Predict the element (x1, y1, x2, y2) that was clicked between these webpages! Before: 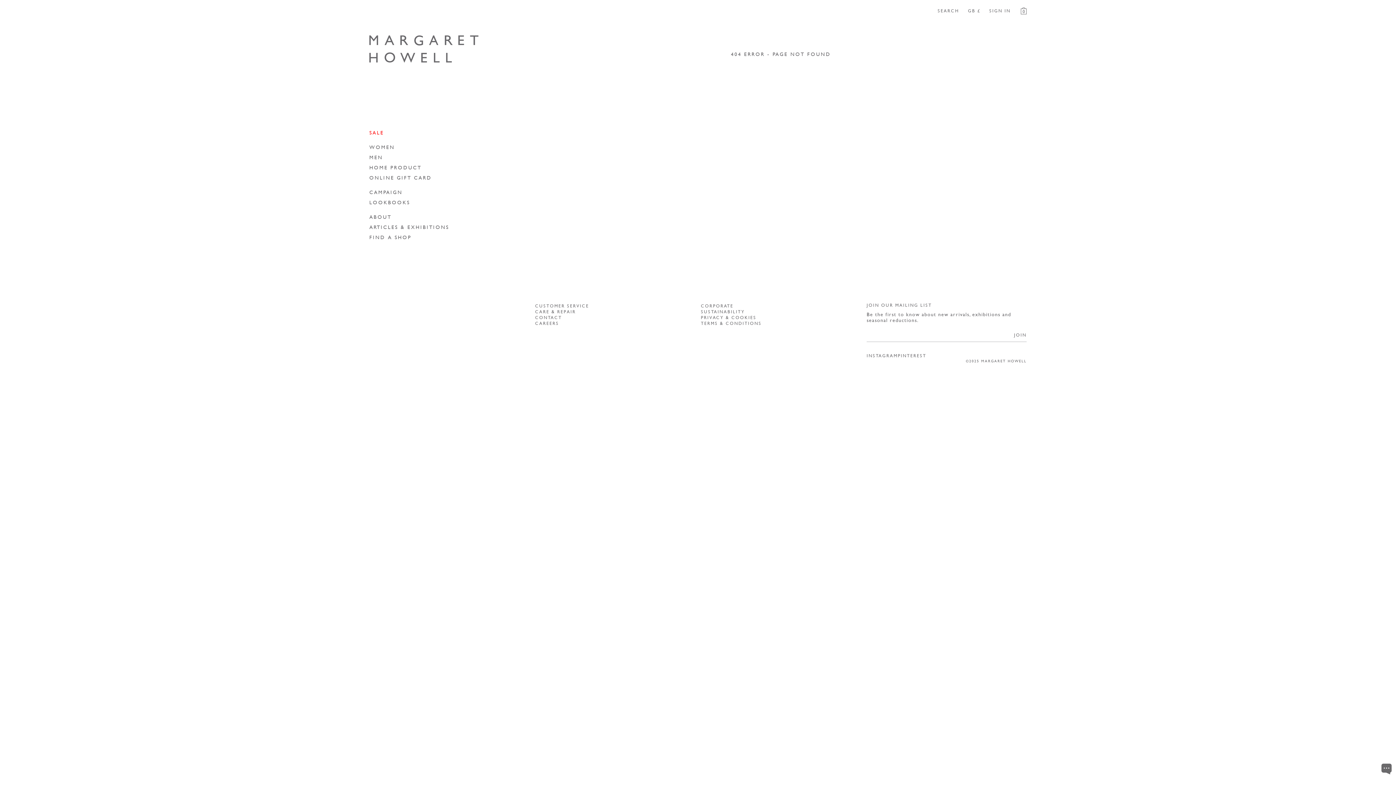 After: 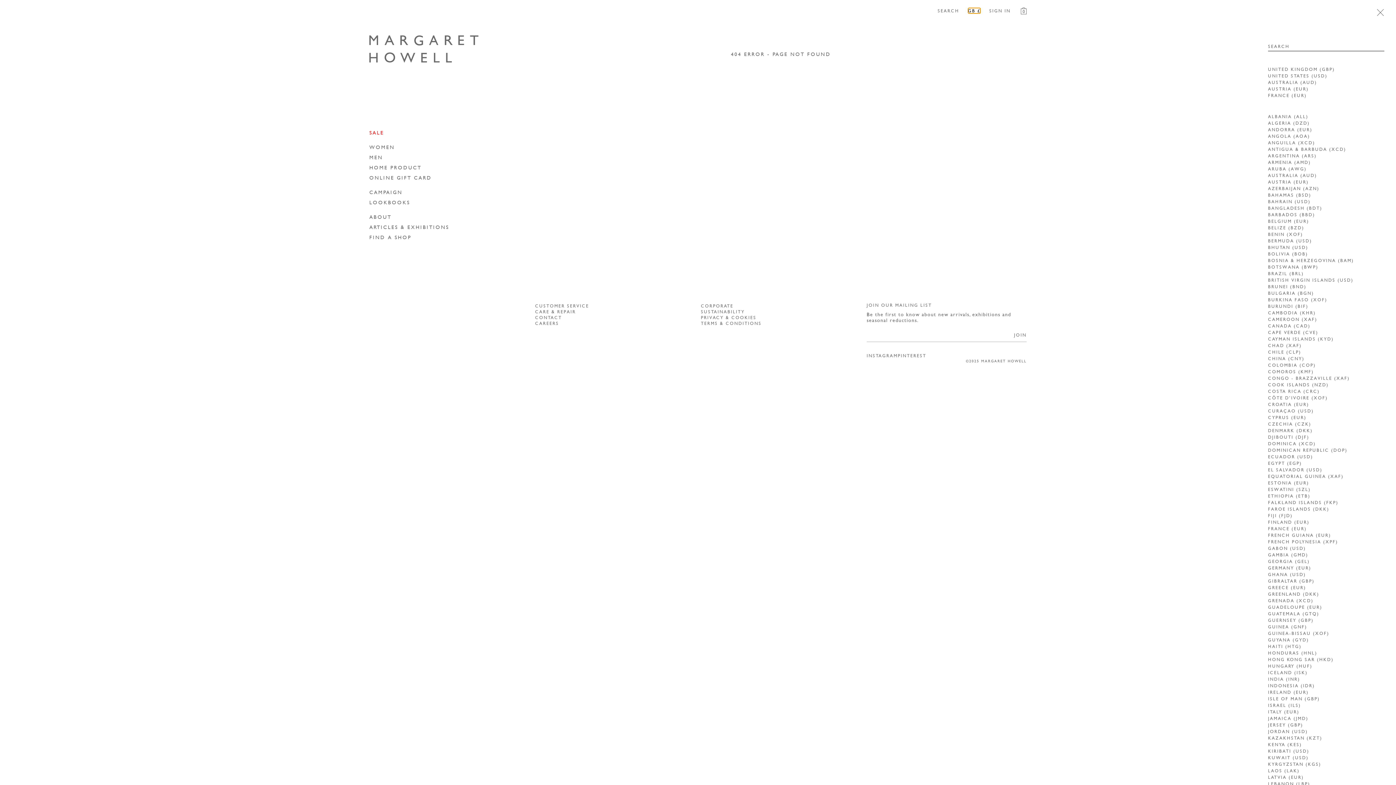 Action: bbox: (968, 8, 980, 13) label: GB £